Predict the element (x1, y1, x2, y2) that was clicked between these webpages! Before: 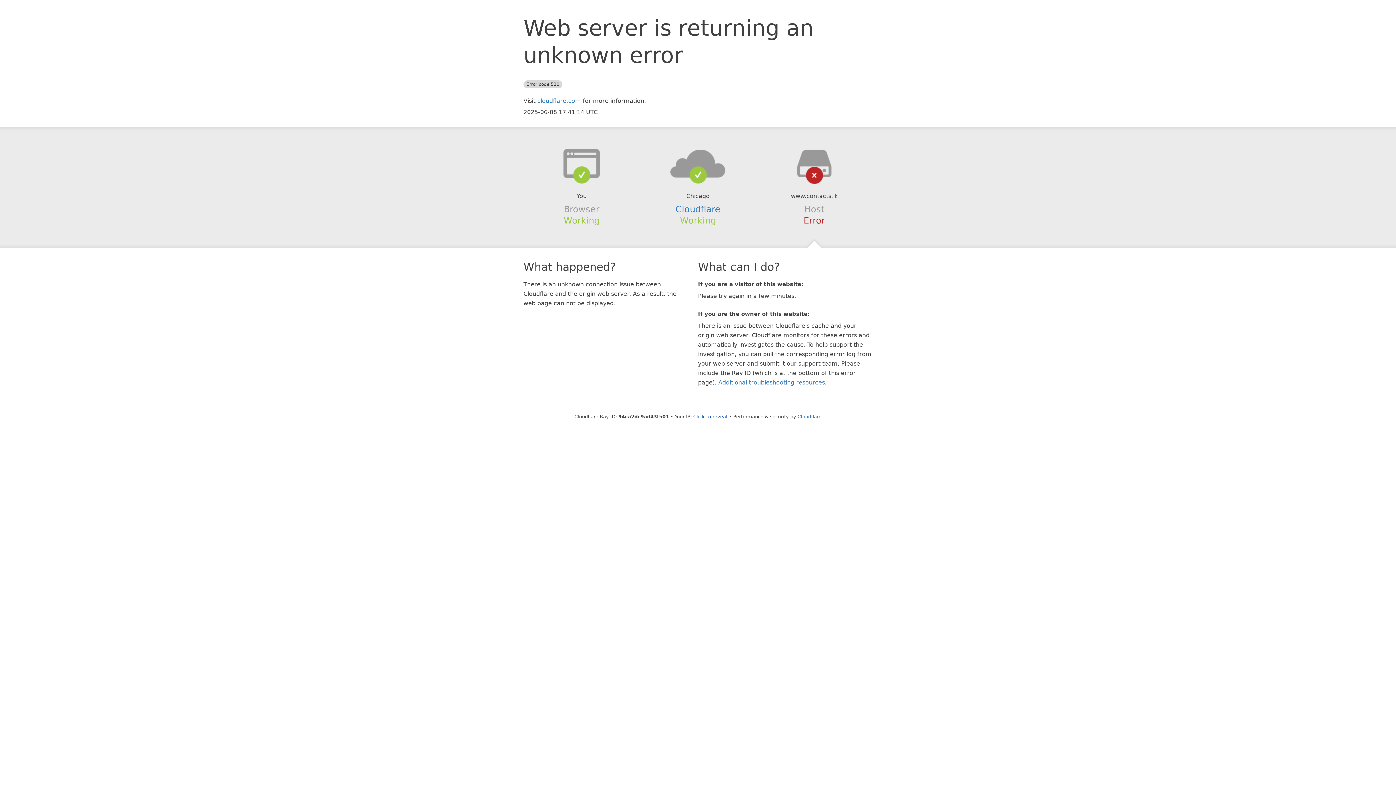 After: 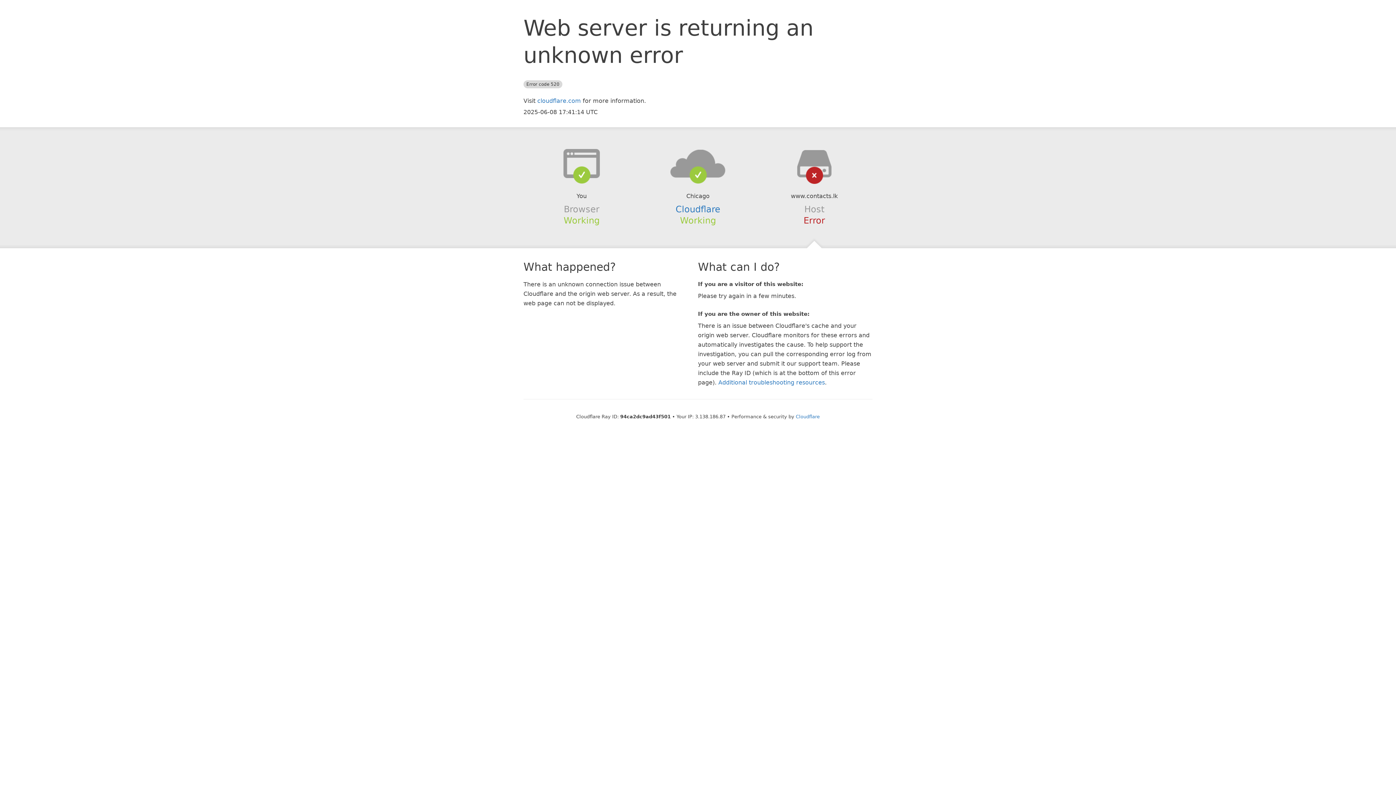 Action: label: Click to reveal bbox: (693, 414, 727, 419)